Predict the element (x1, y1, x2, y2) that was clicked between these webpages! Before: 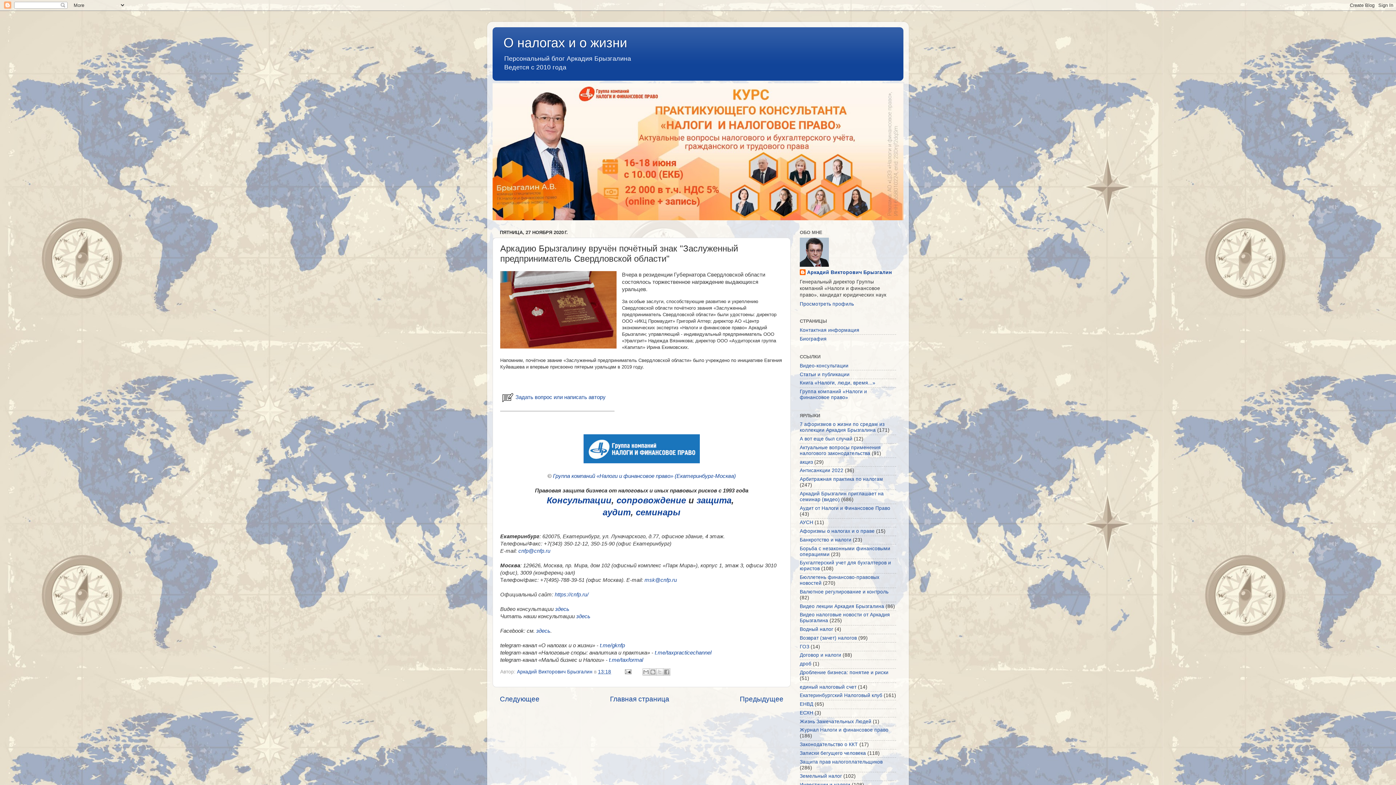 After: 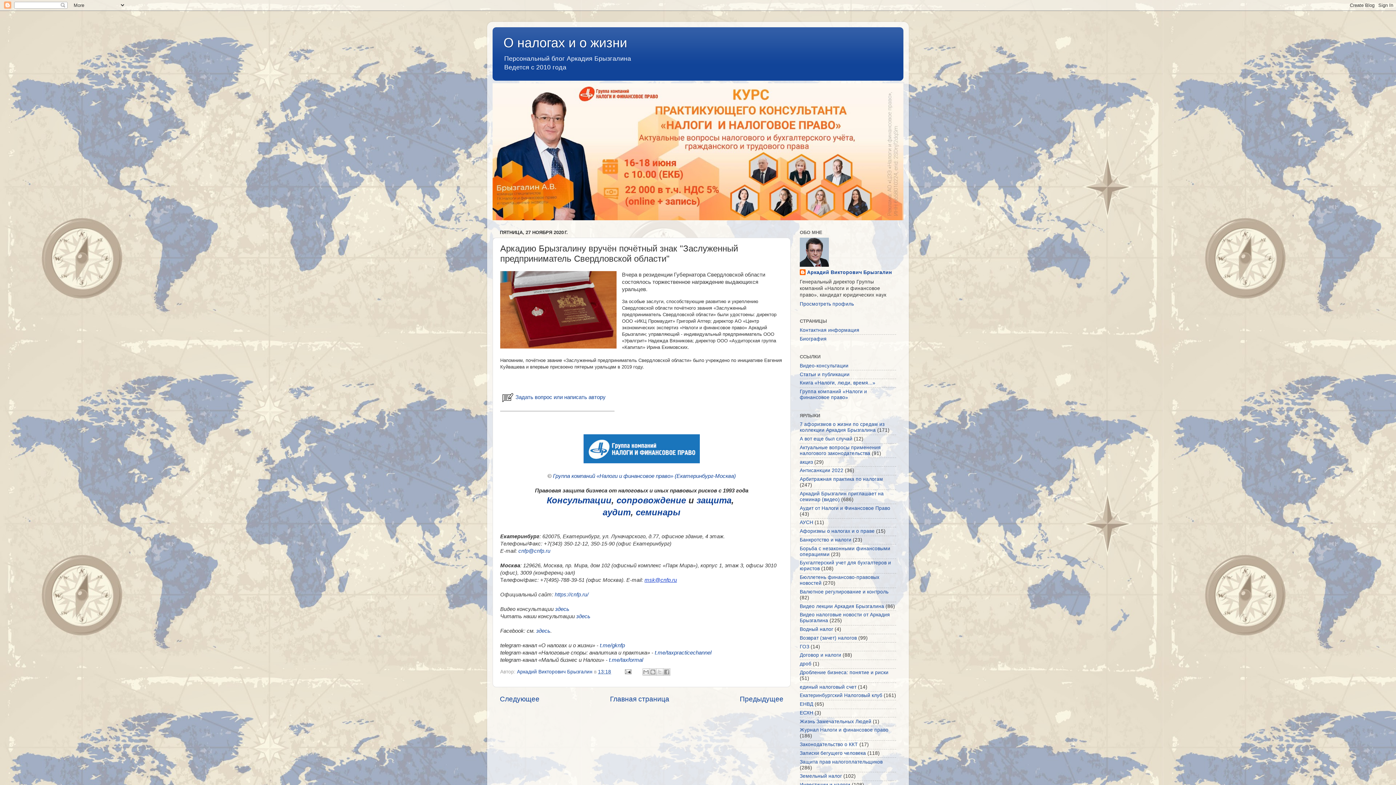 Action: bbox: (644, 577, 677, 583) label: msk@cnfp.ru